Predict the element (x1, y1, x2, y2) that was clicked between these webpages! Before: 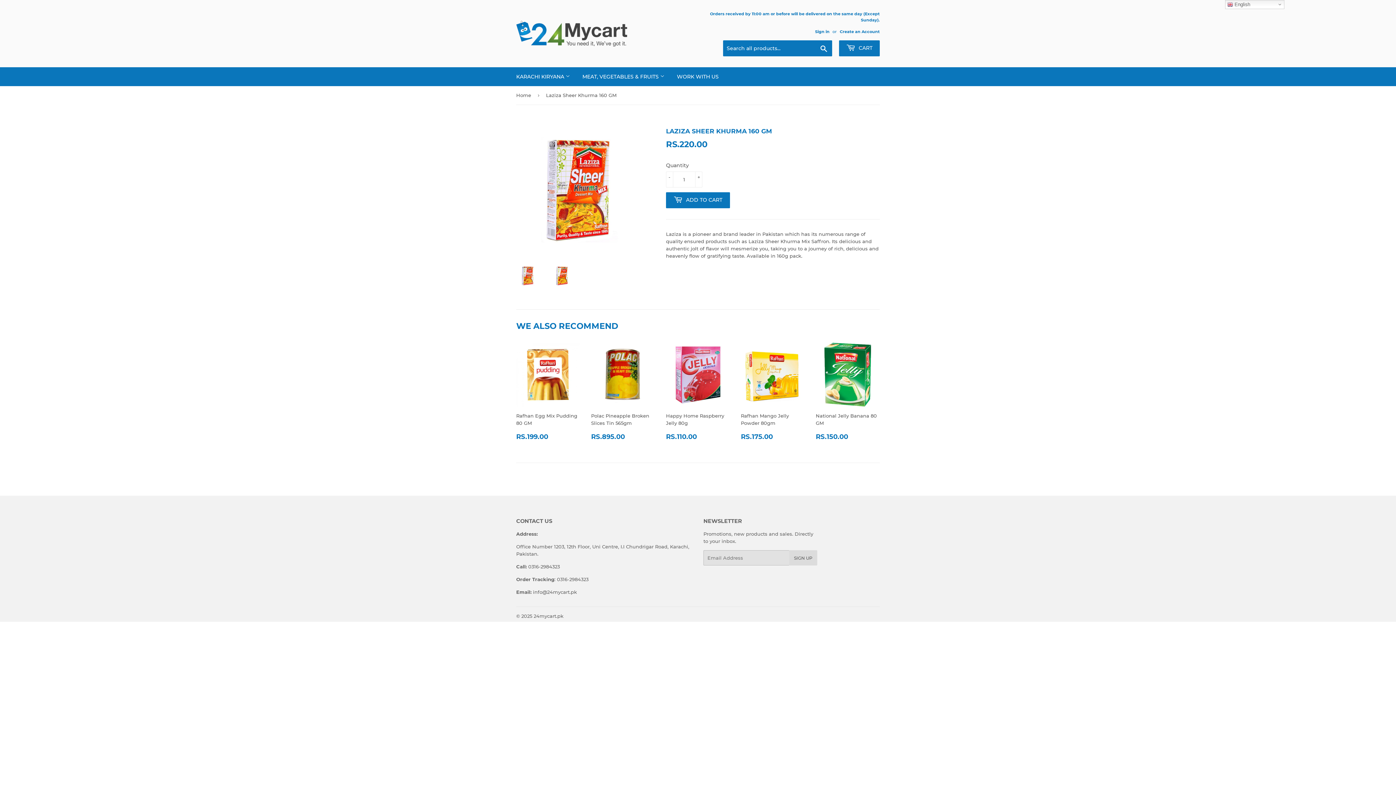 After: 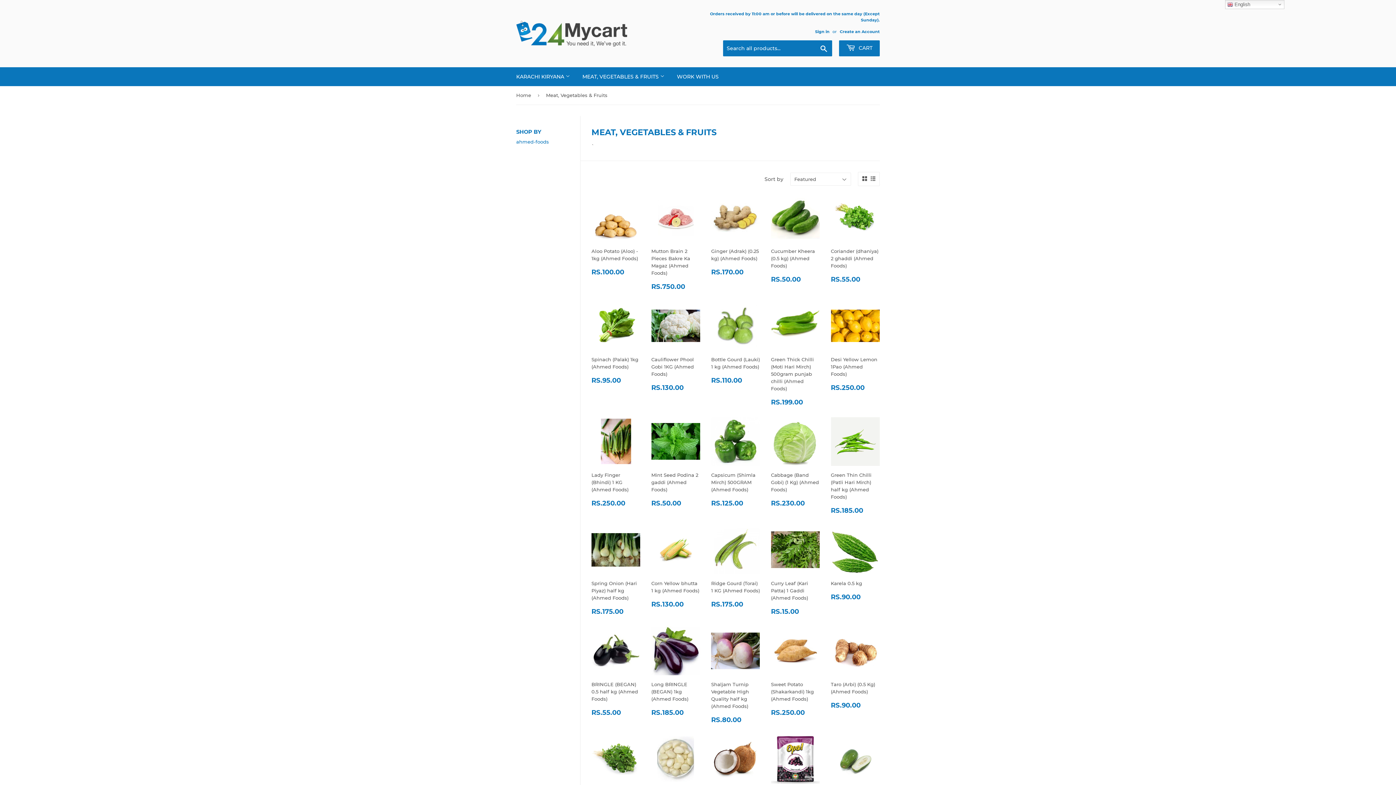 Action: bbox: (577, 67, 670, 86) label: MEAT, VEGETABLES & FRUITS 